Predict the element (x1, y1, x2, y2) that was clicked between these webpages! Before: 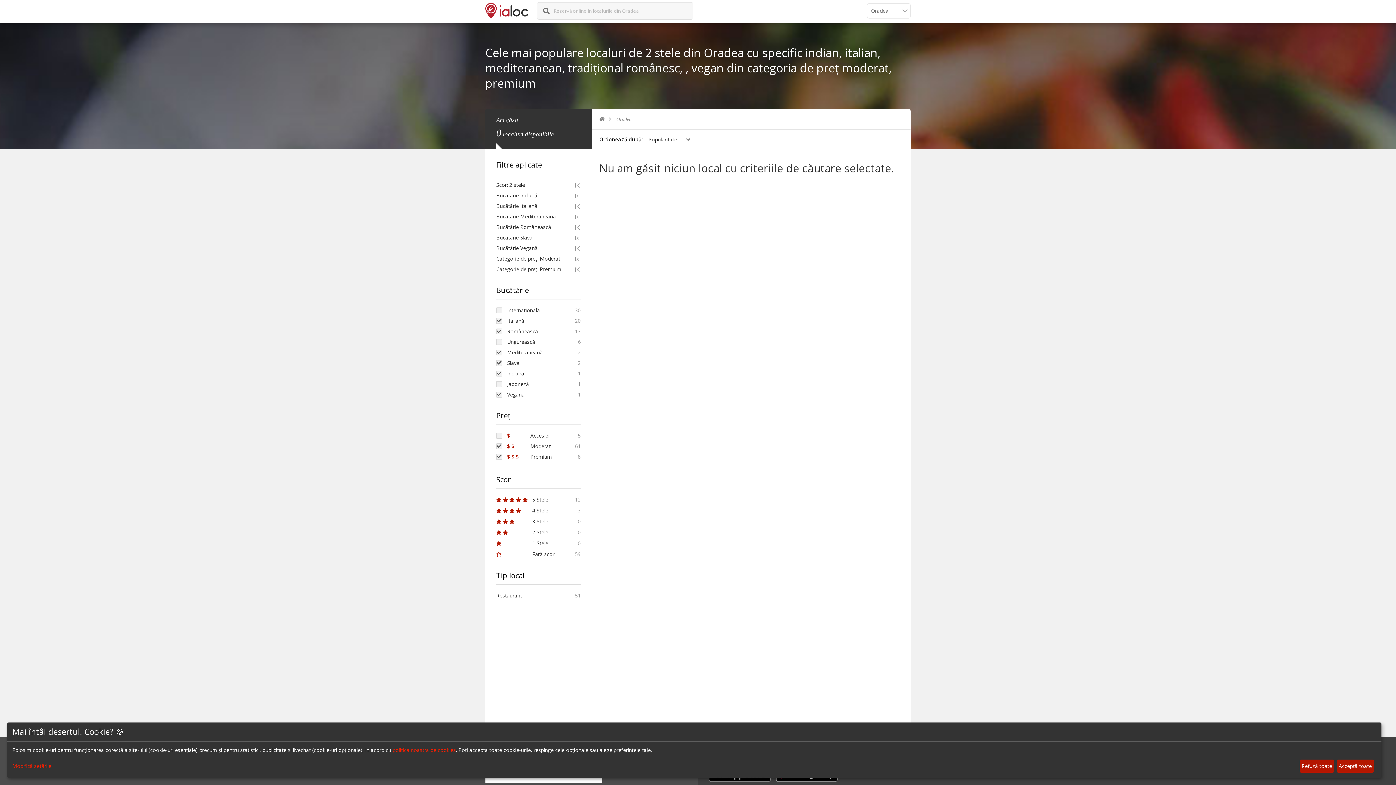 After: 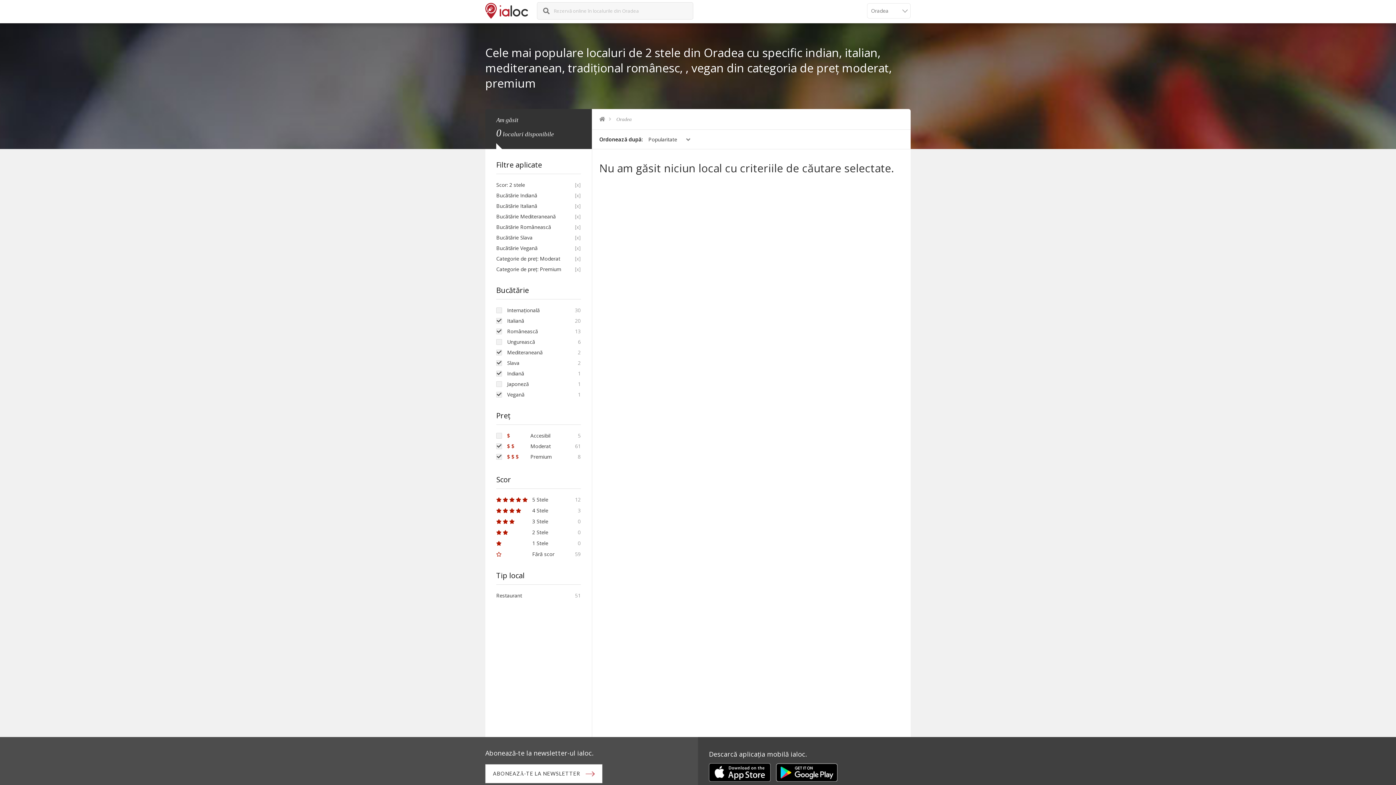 Action: label: Refuză toate bbox: (1299, 759, 1334, 773)